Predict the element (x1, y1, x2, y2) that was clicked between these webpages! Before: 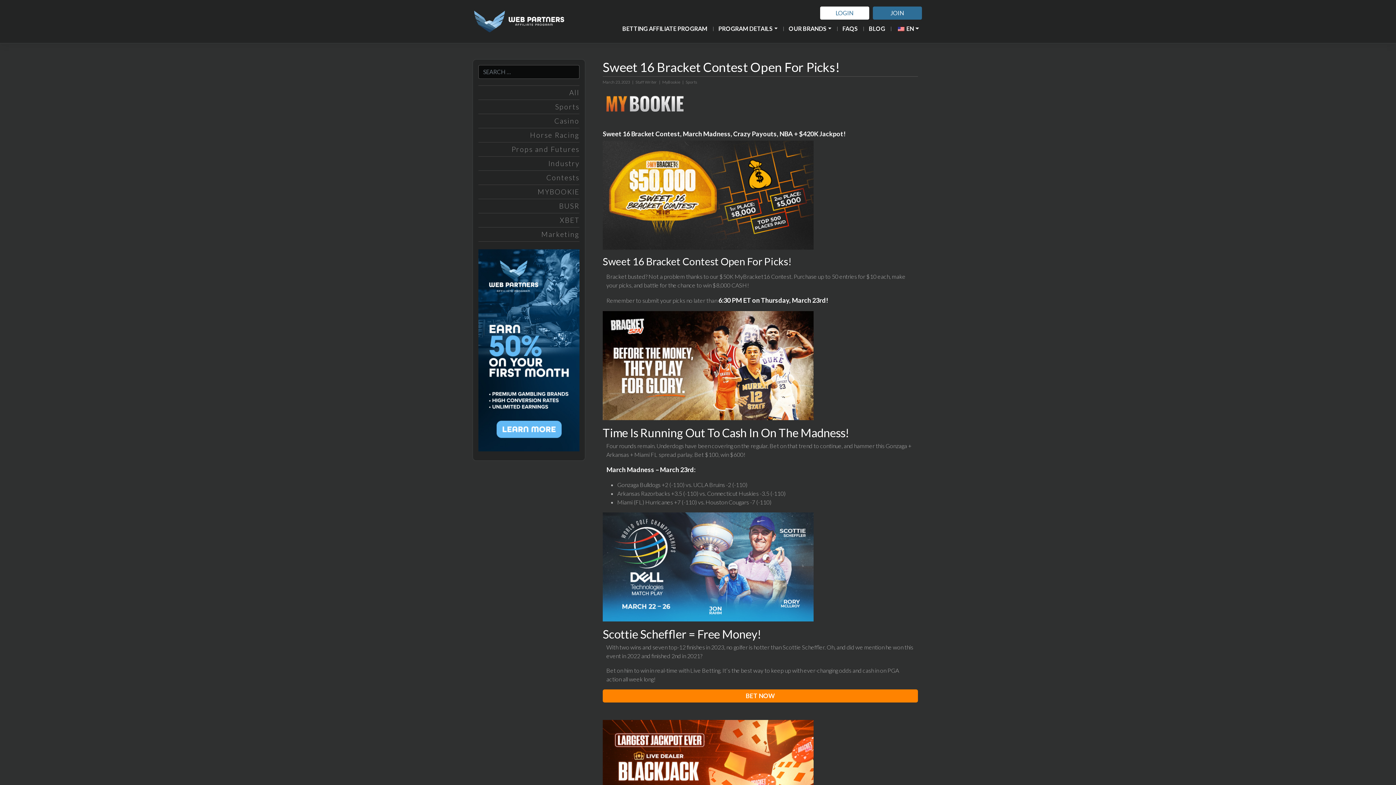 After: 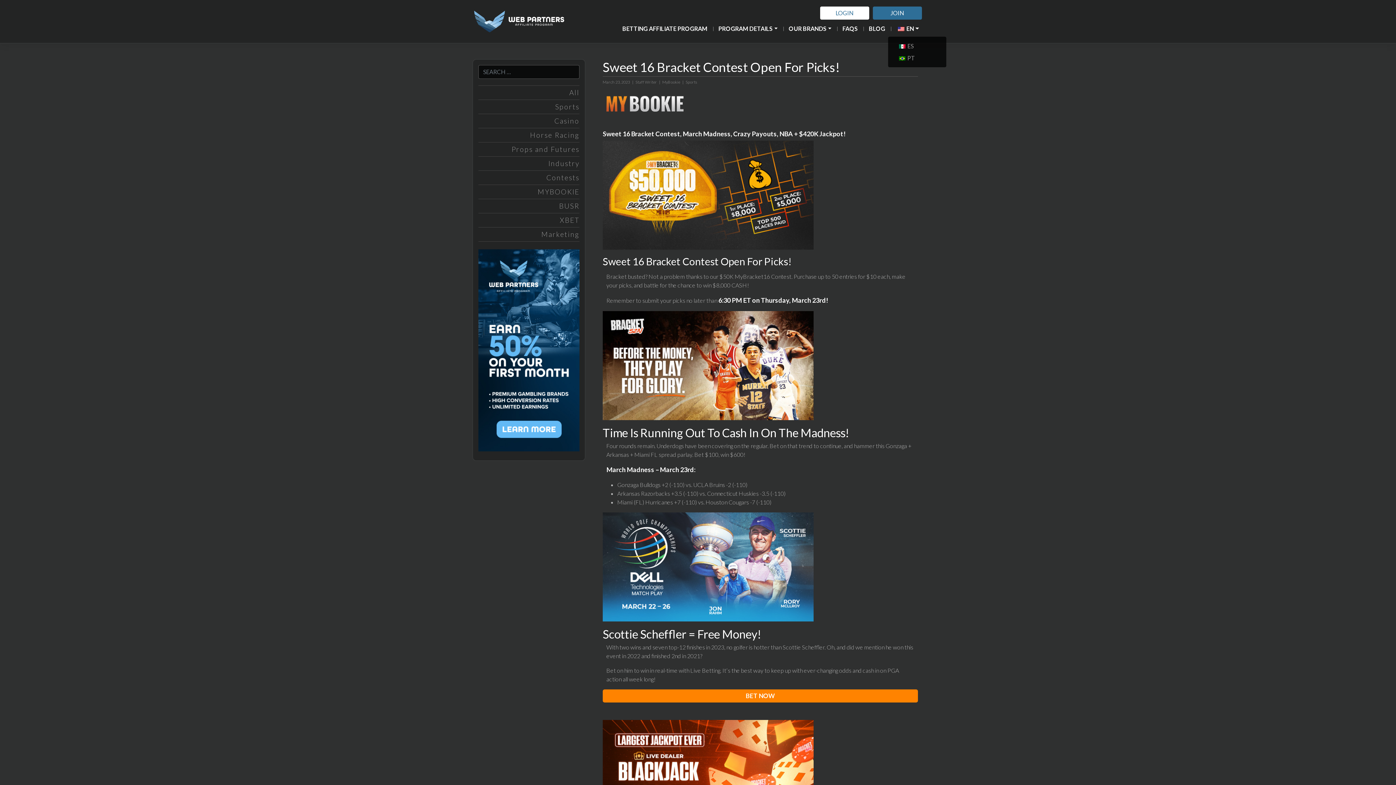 Action: label: EN bbox: (888, 21, 922, 36)